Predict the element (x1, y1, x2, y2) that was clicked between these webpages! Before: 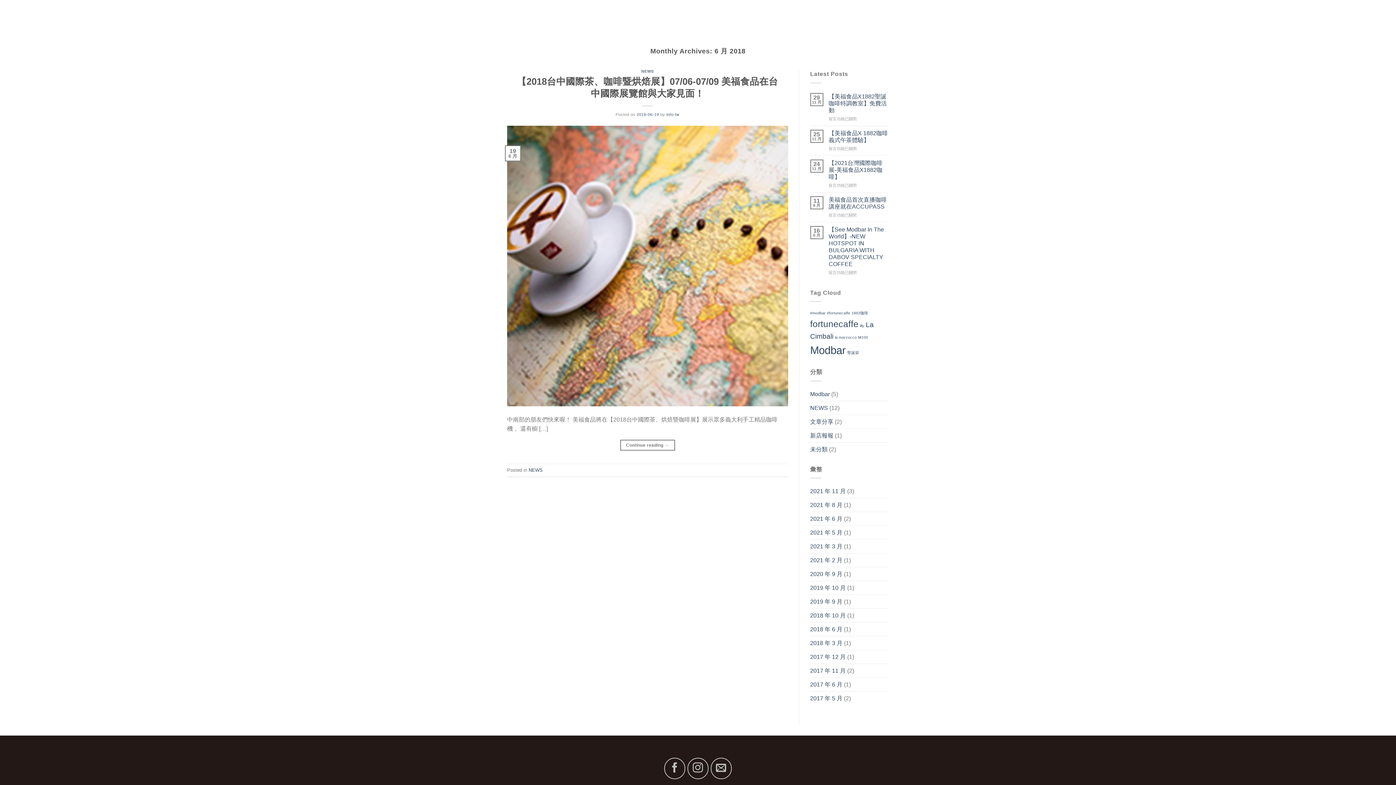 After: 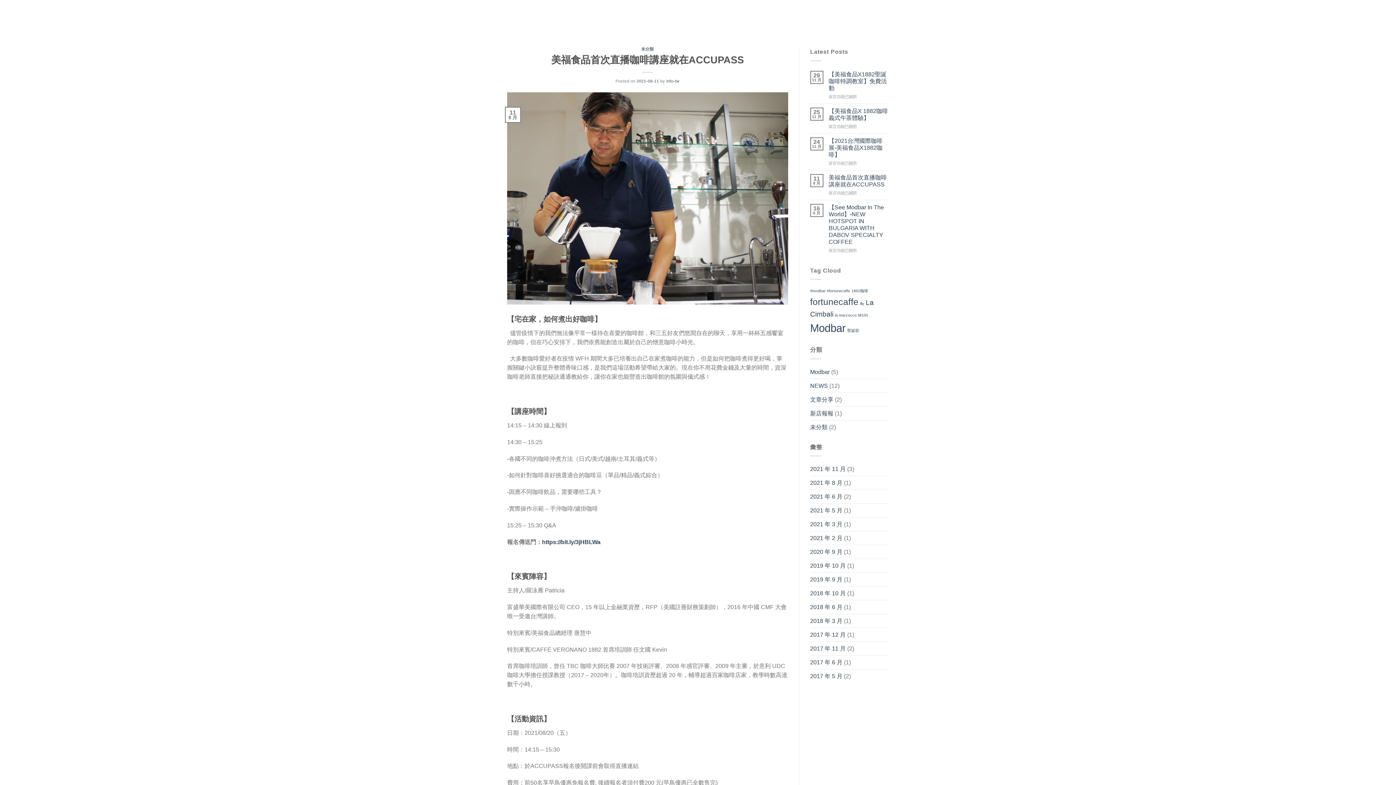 Action: bbox: (828, 196, 889, 210) label: 美福食品首次直播咖啡講座就在ACCUPASS